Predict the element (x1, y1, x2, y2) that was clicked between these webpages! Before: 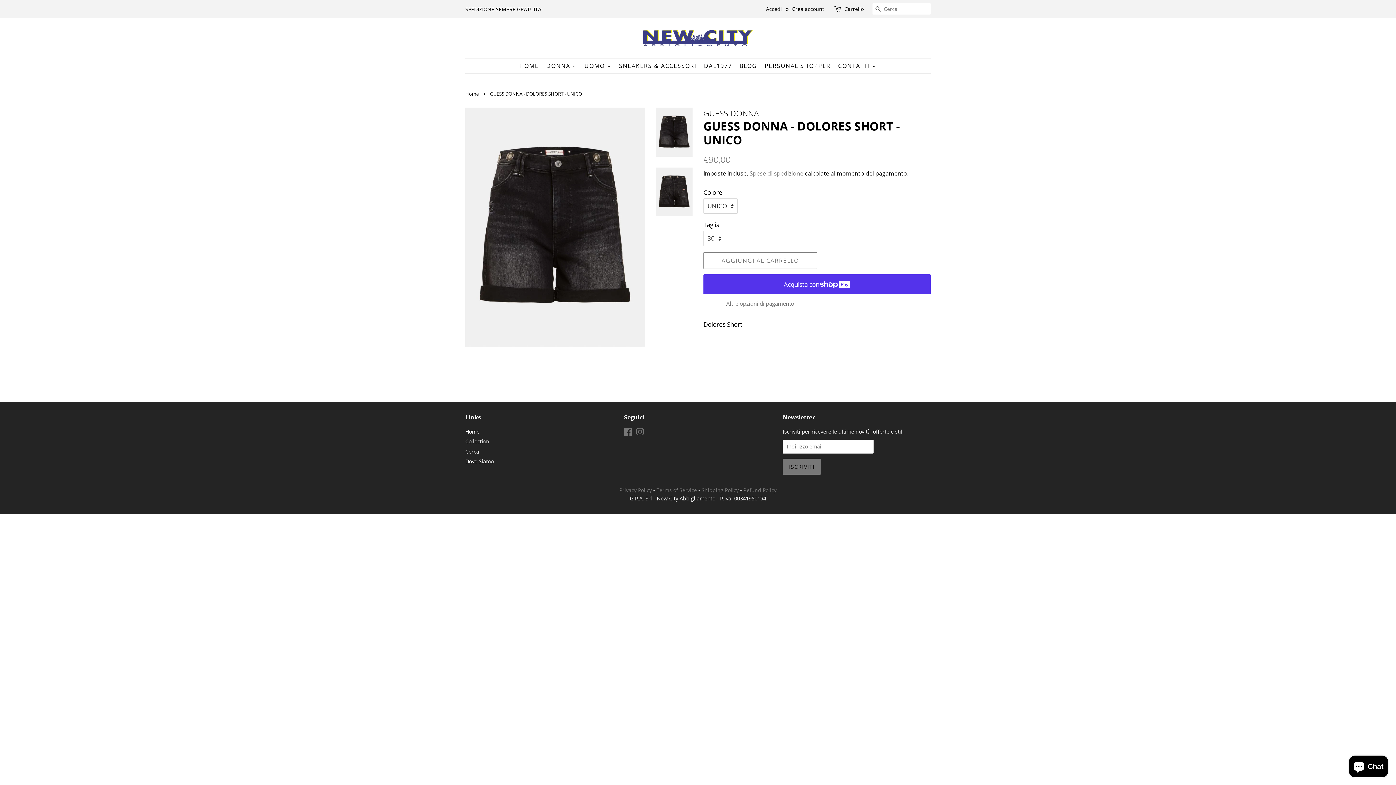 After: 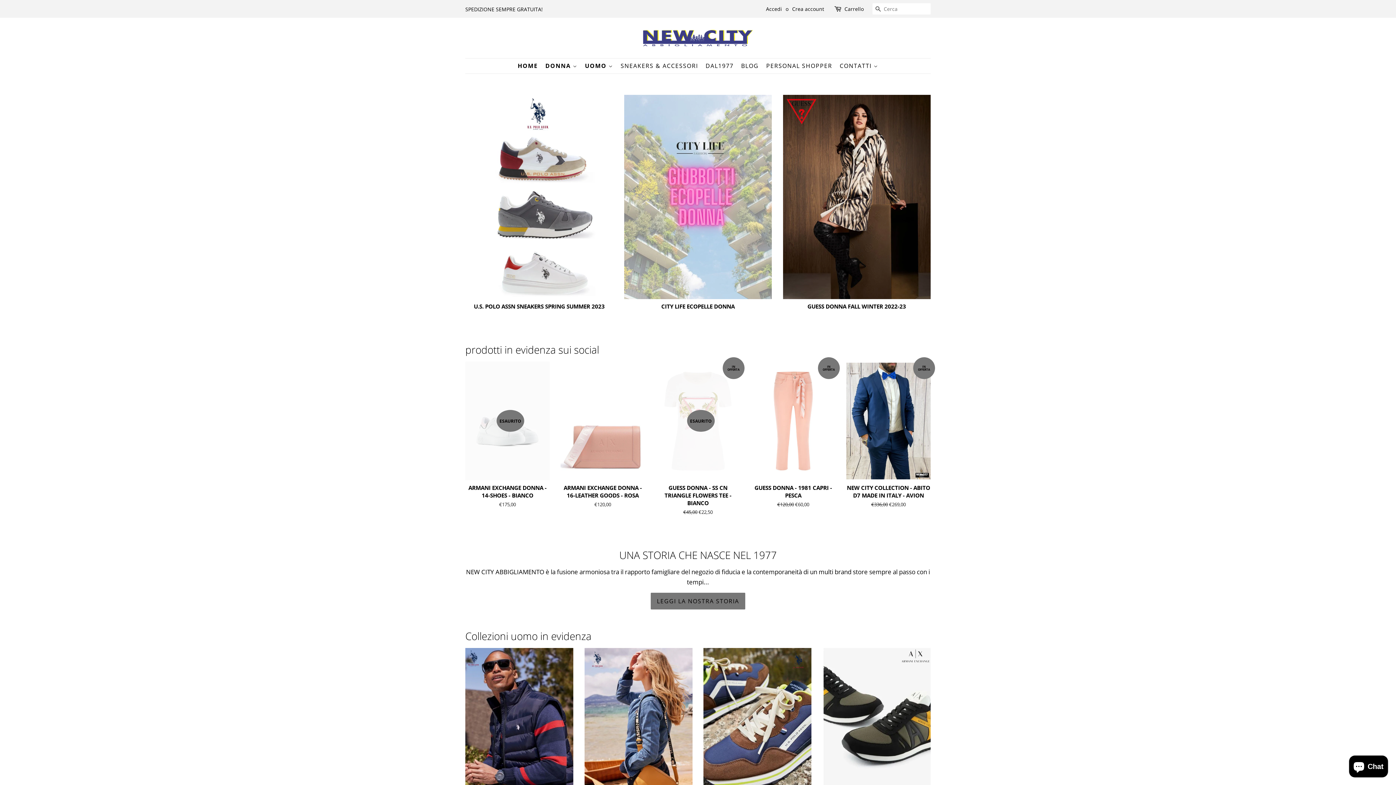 Action: bbox: (543, 58, 579, 73) label: DONNA 